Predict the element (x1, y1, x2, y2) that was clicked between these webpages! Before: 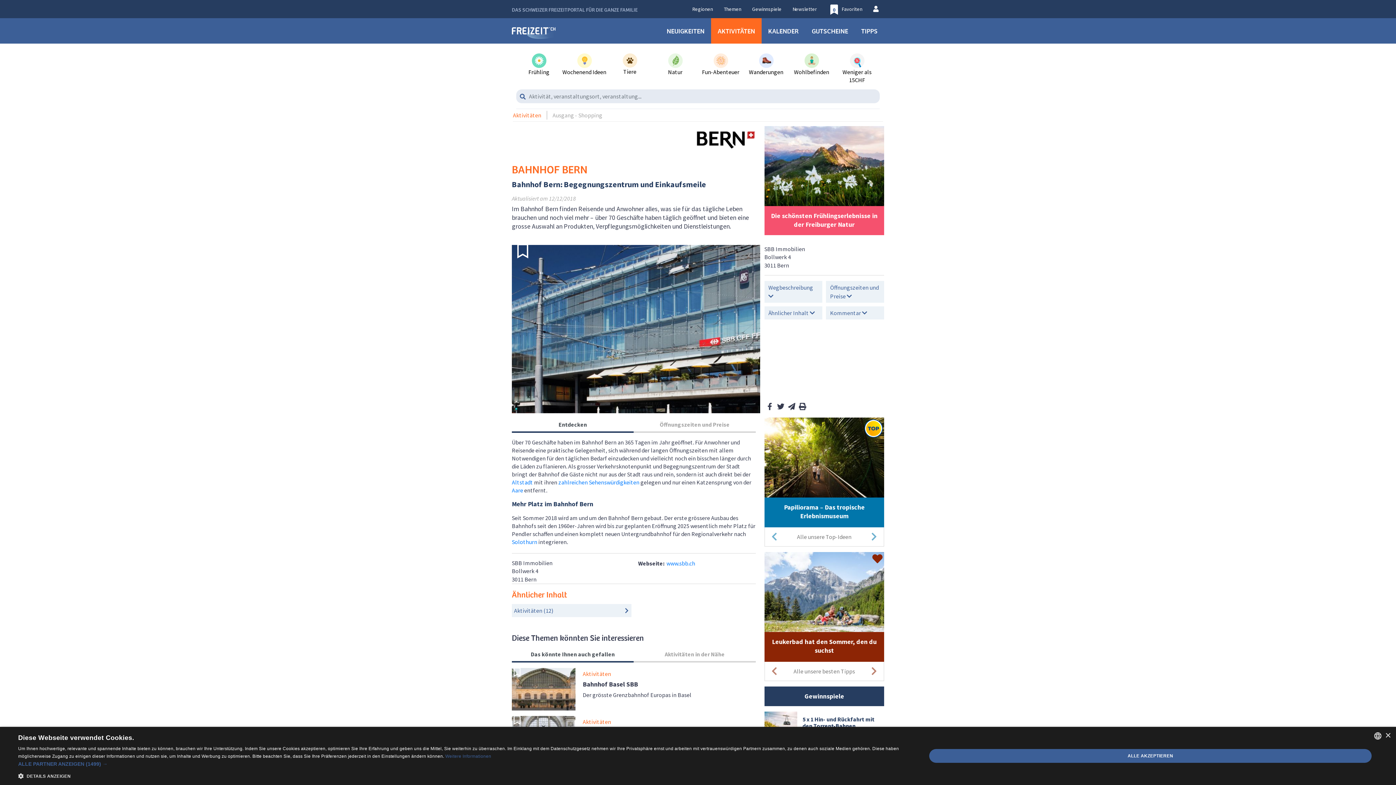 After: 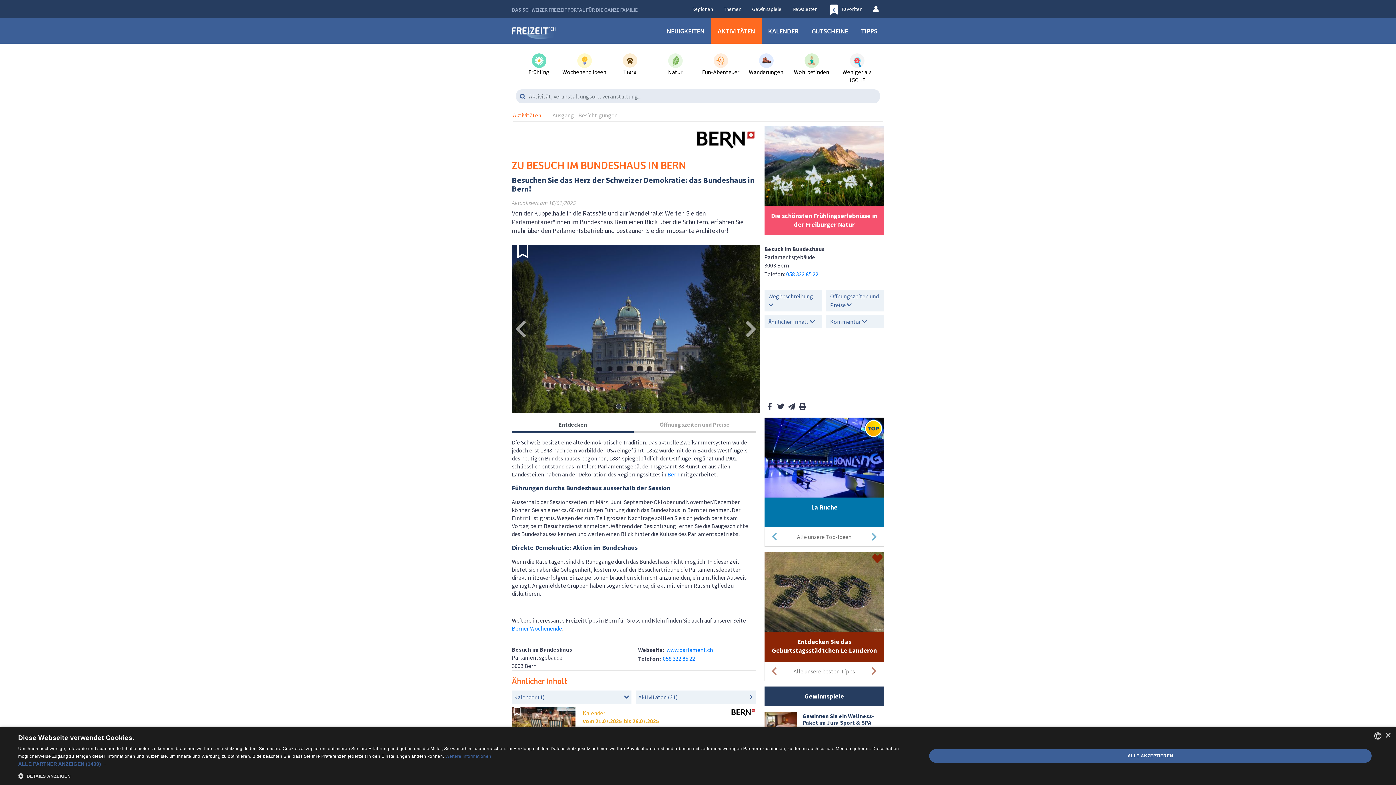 Action: label: Sehenswürdigkeiten bbox: (589, 478, 639, 486)